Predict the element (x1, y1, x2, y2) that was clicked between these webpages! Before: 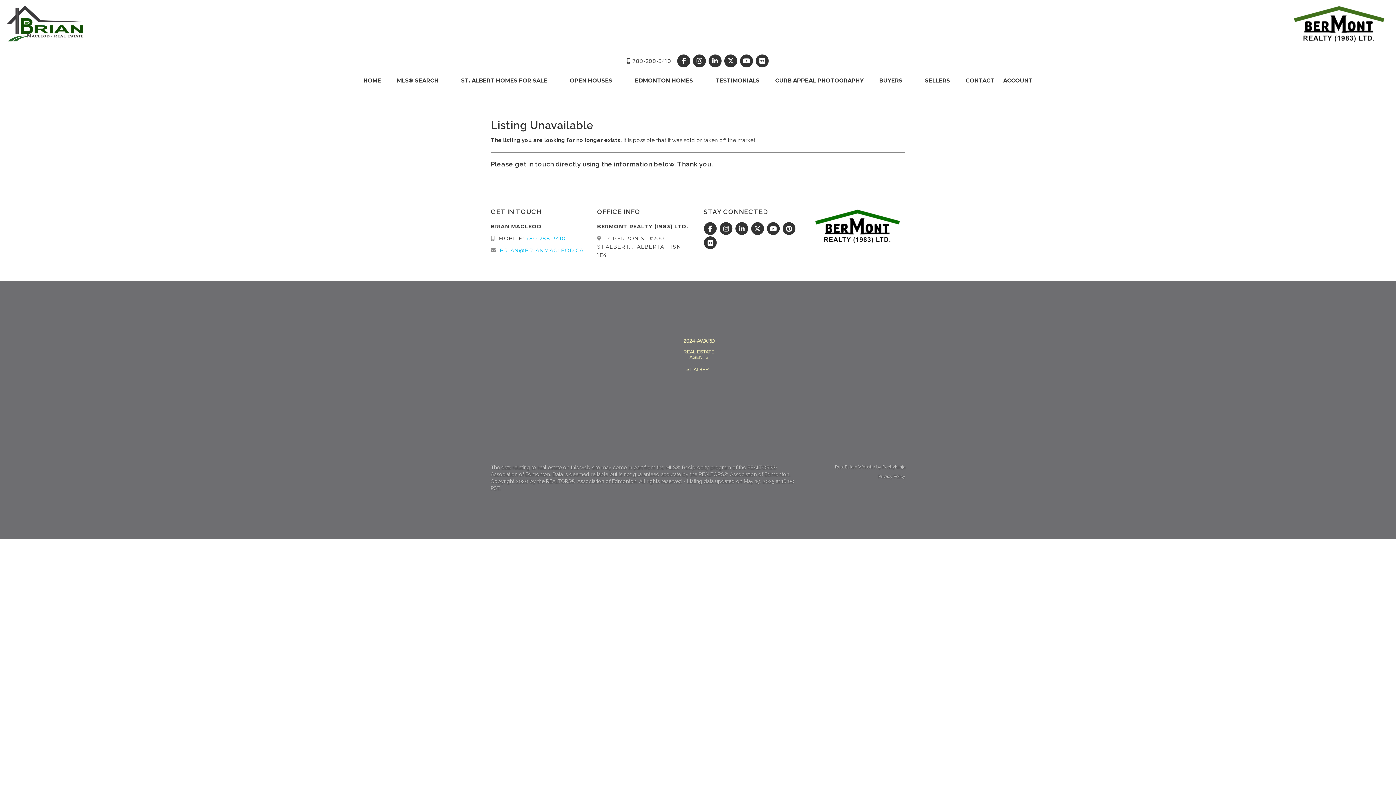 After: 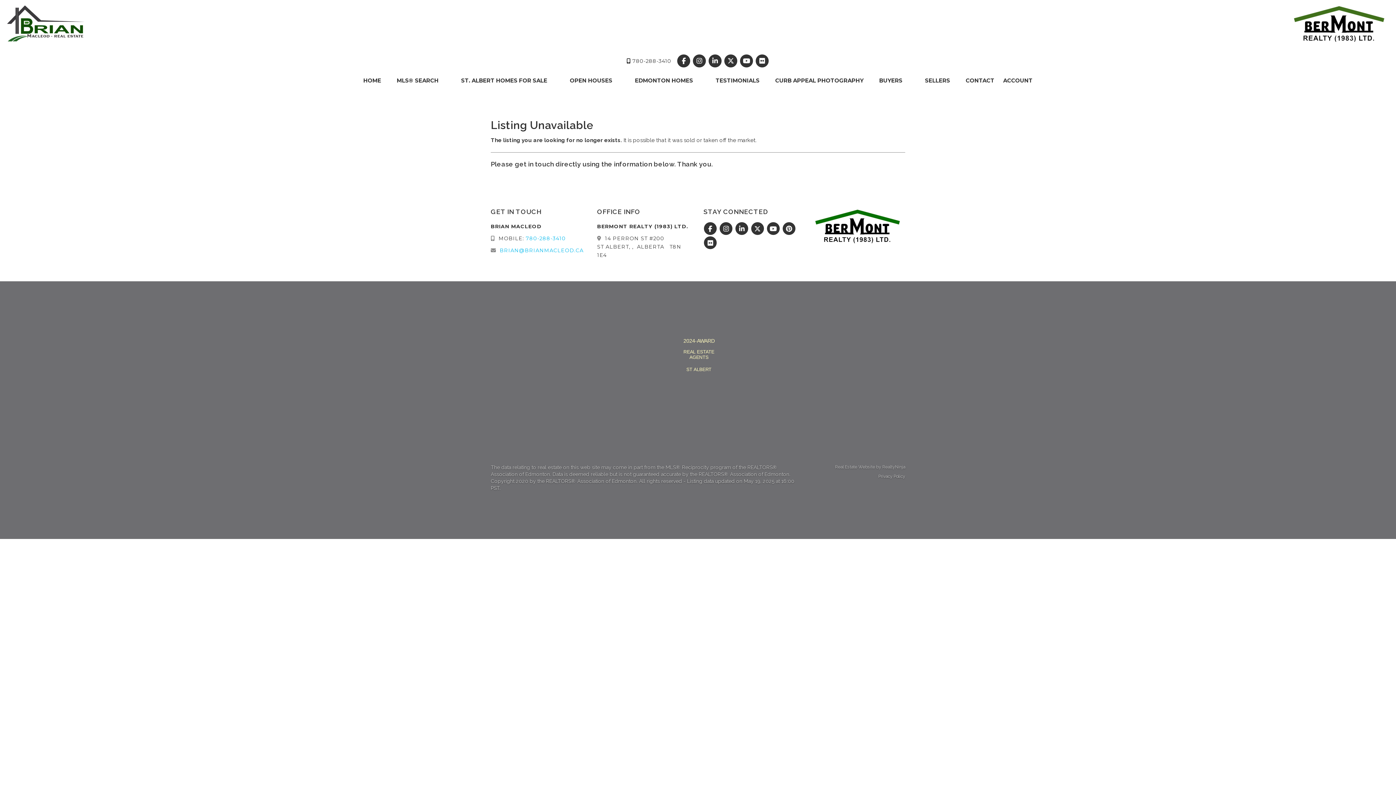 Action: bbox: (782, 225, 796, 232) label:  